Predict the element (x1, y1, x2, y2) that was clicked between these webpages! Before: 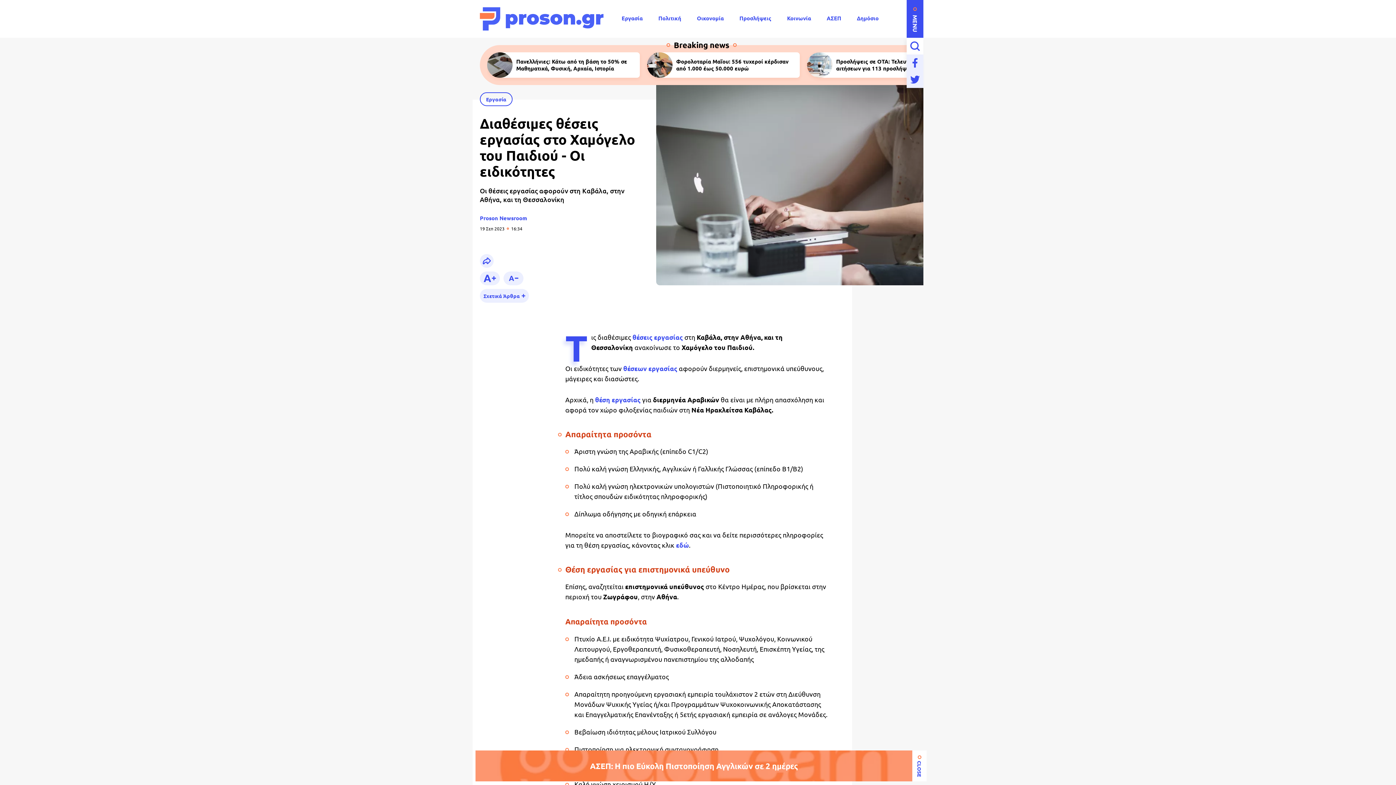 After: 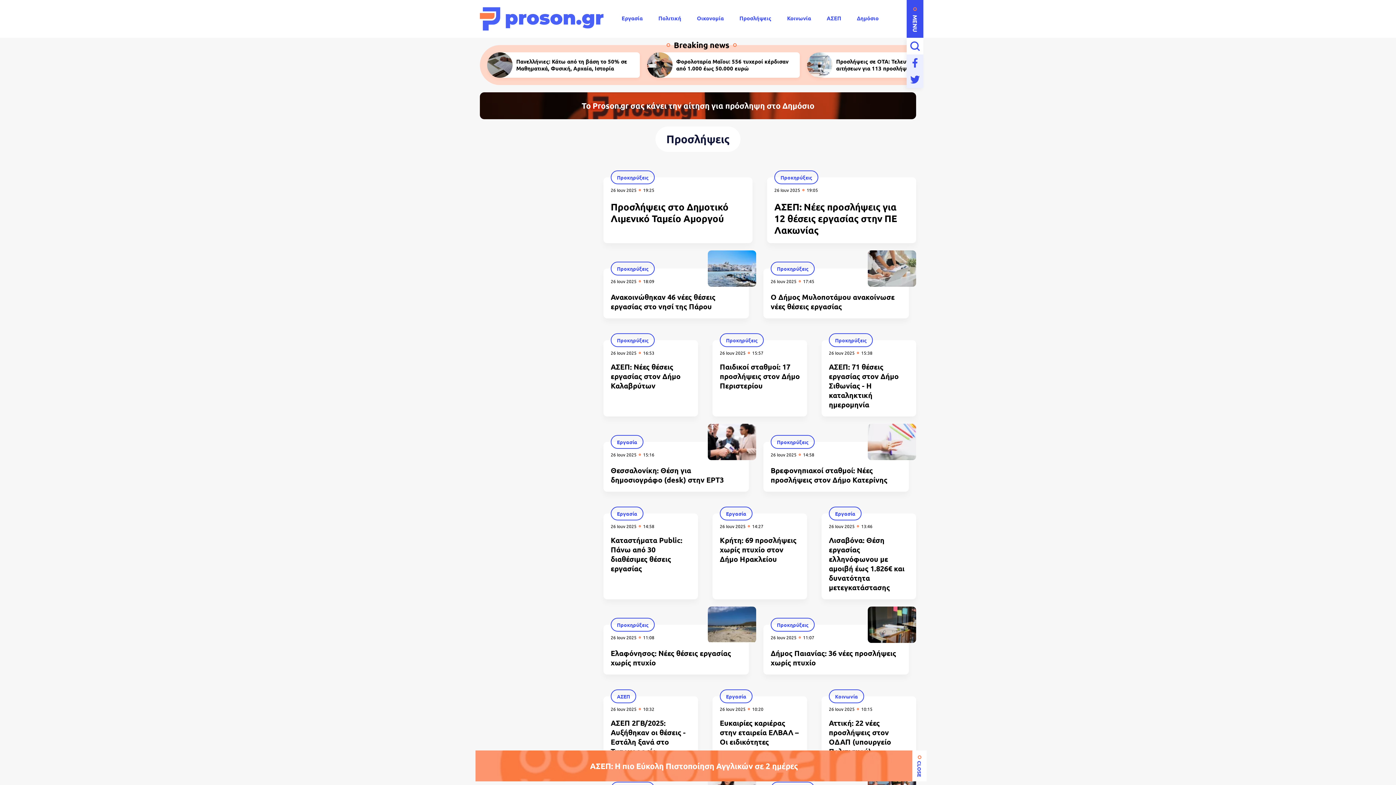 Action: bbox: (739, 11, 771, 25) label: Προσλήψεις